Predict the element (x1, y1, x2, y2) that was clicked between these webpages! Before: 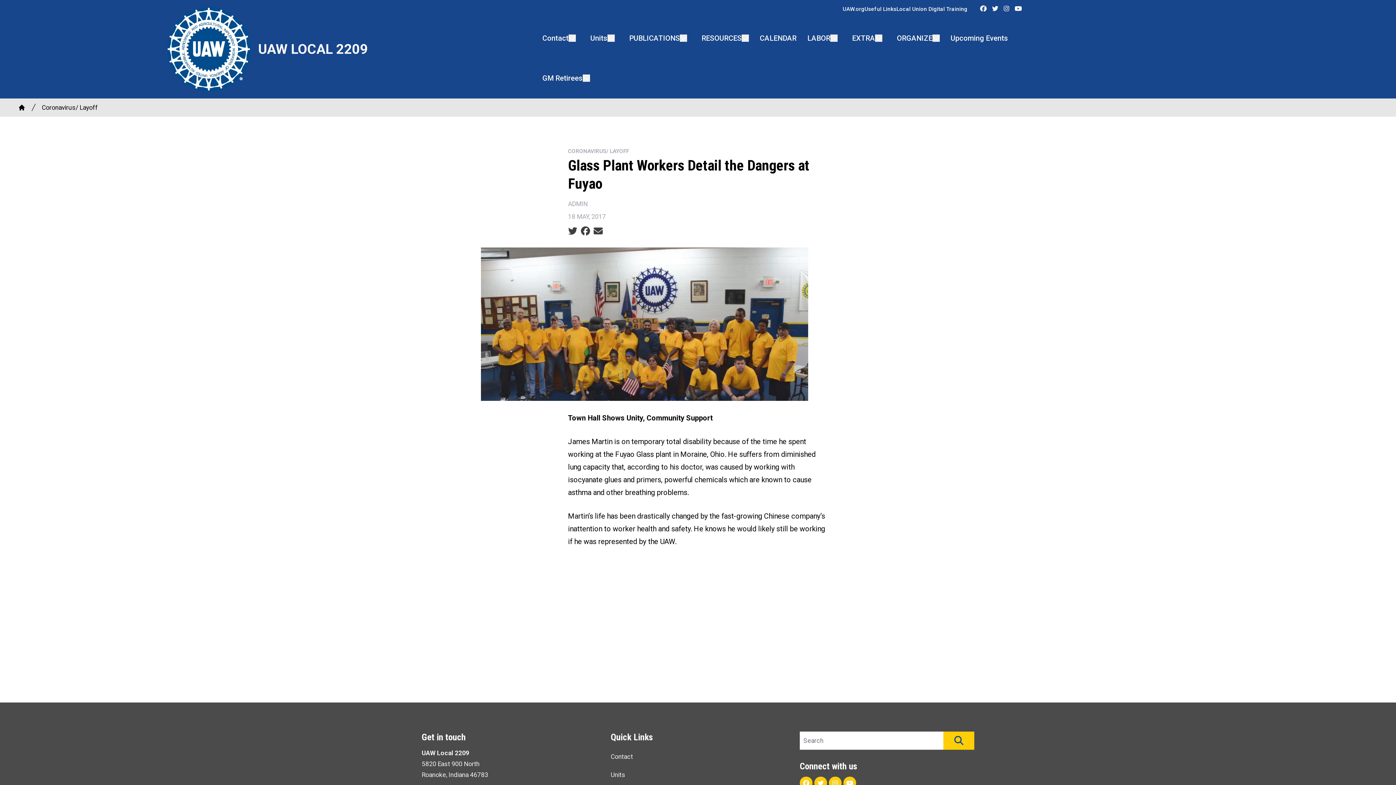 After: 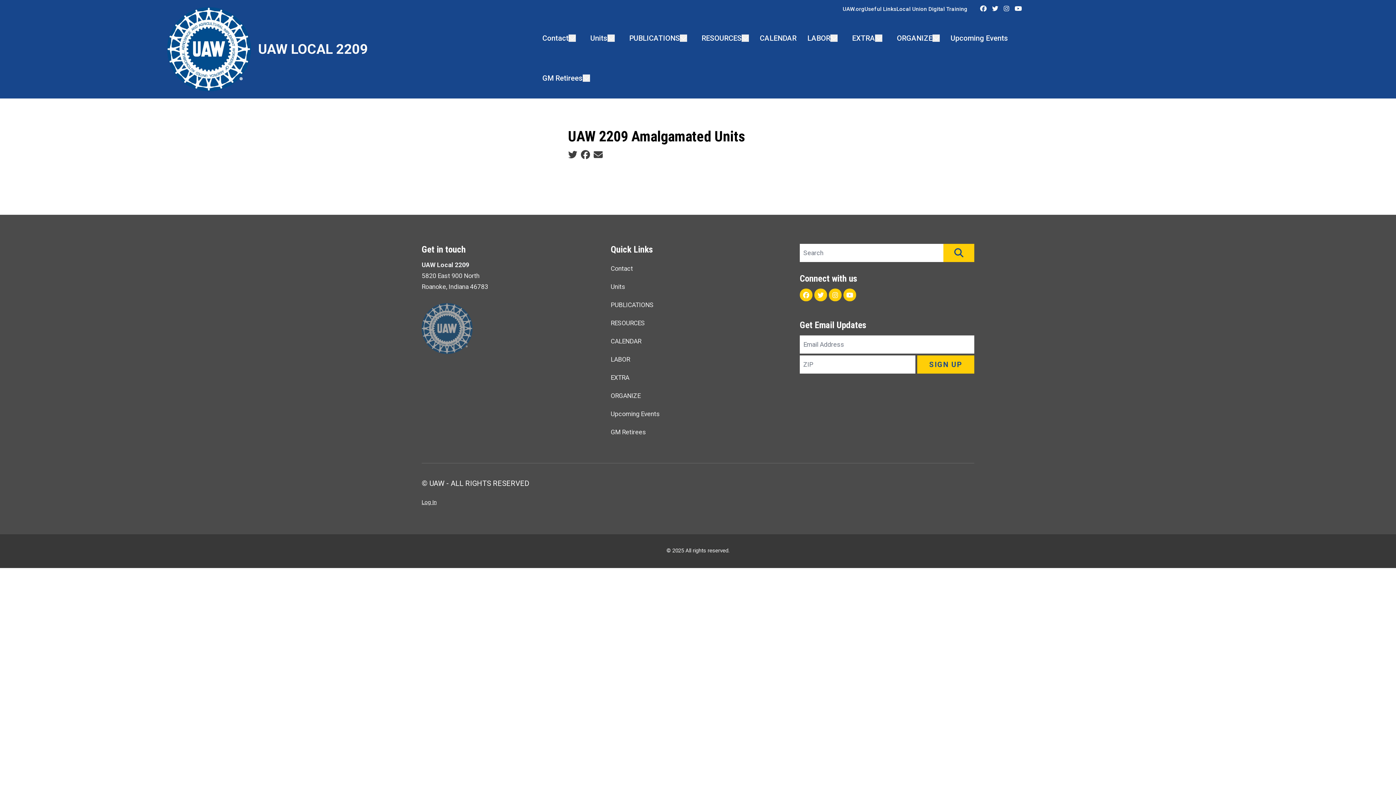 Action: bbox: (590, 32, 607, 43) label: Units